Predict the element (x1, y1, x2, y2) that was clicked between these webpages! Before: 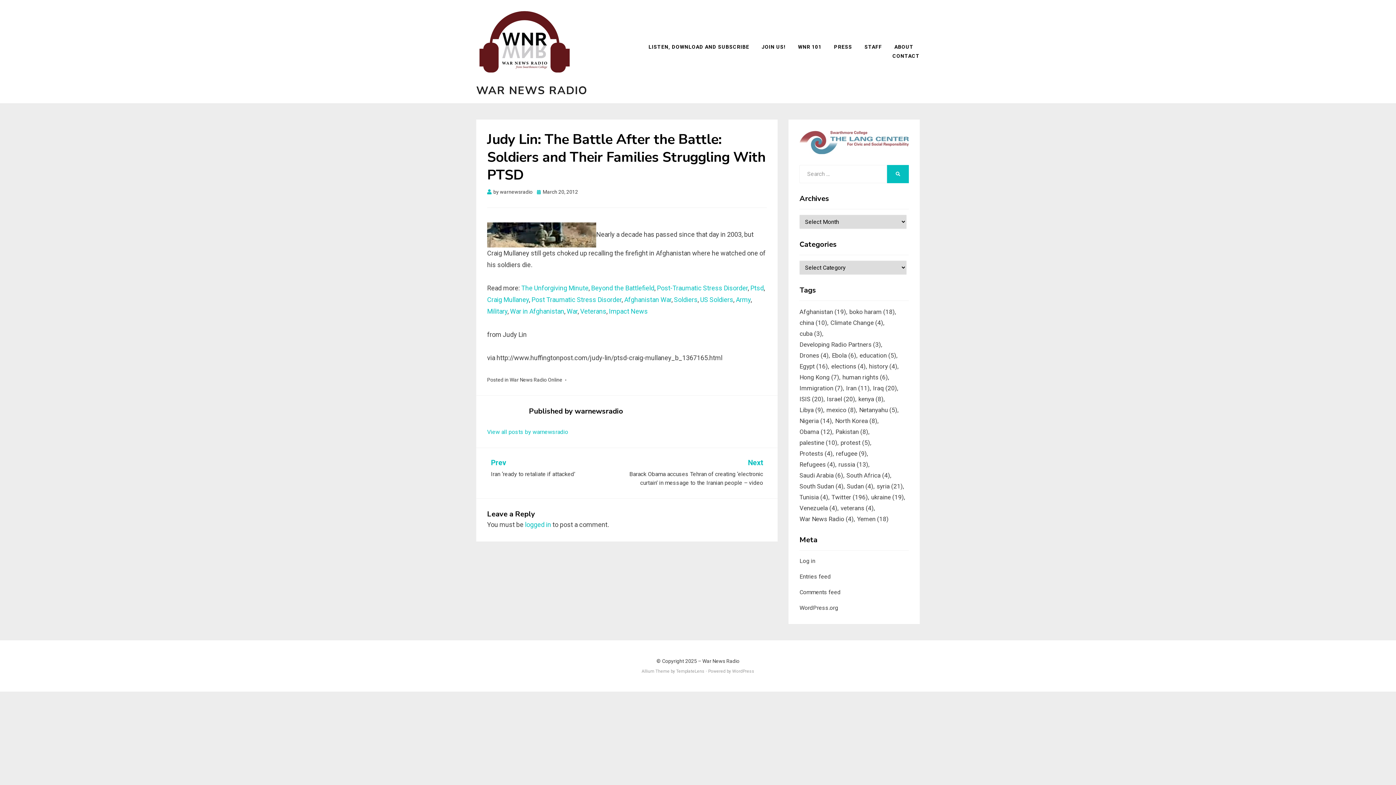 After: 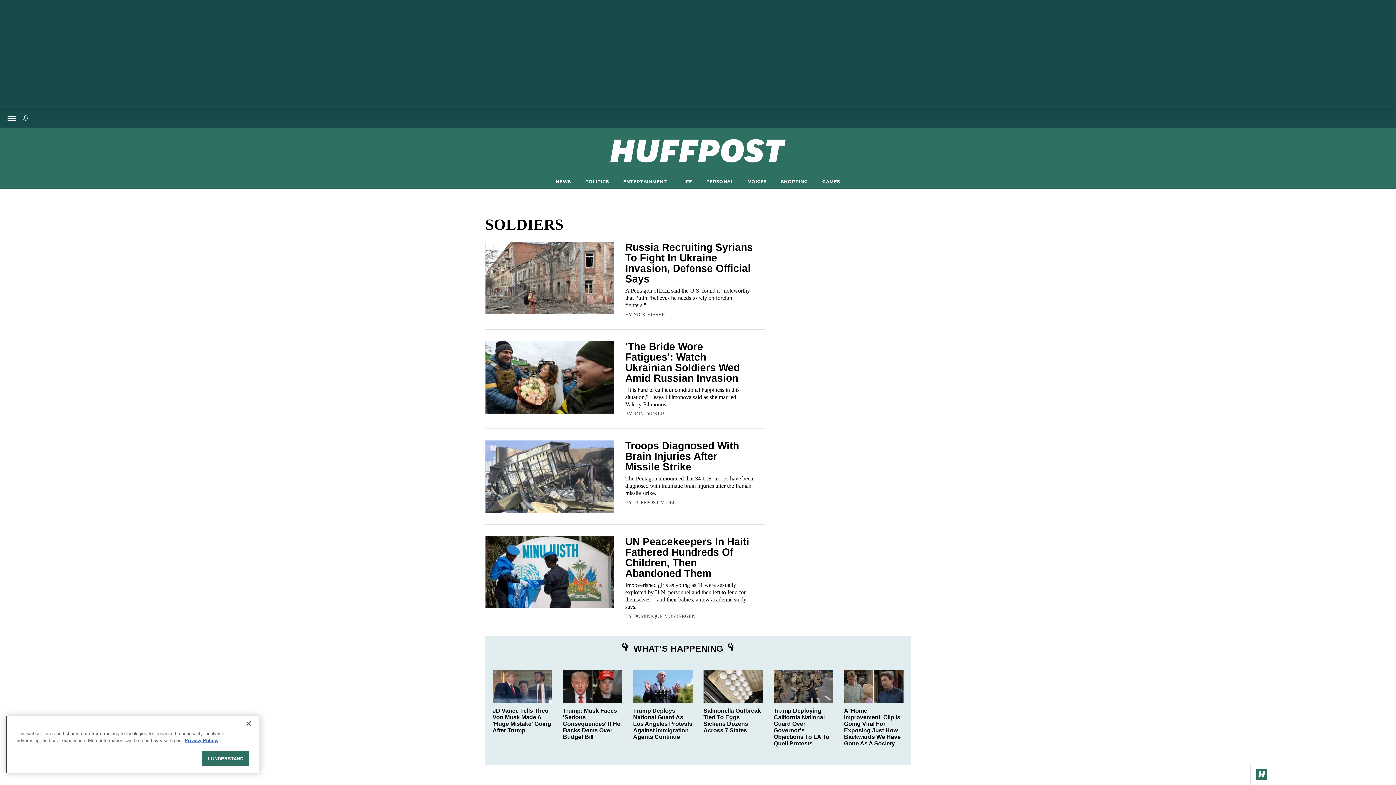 Action: label: Soldiers bbox: (674, 296, 697, 303)